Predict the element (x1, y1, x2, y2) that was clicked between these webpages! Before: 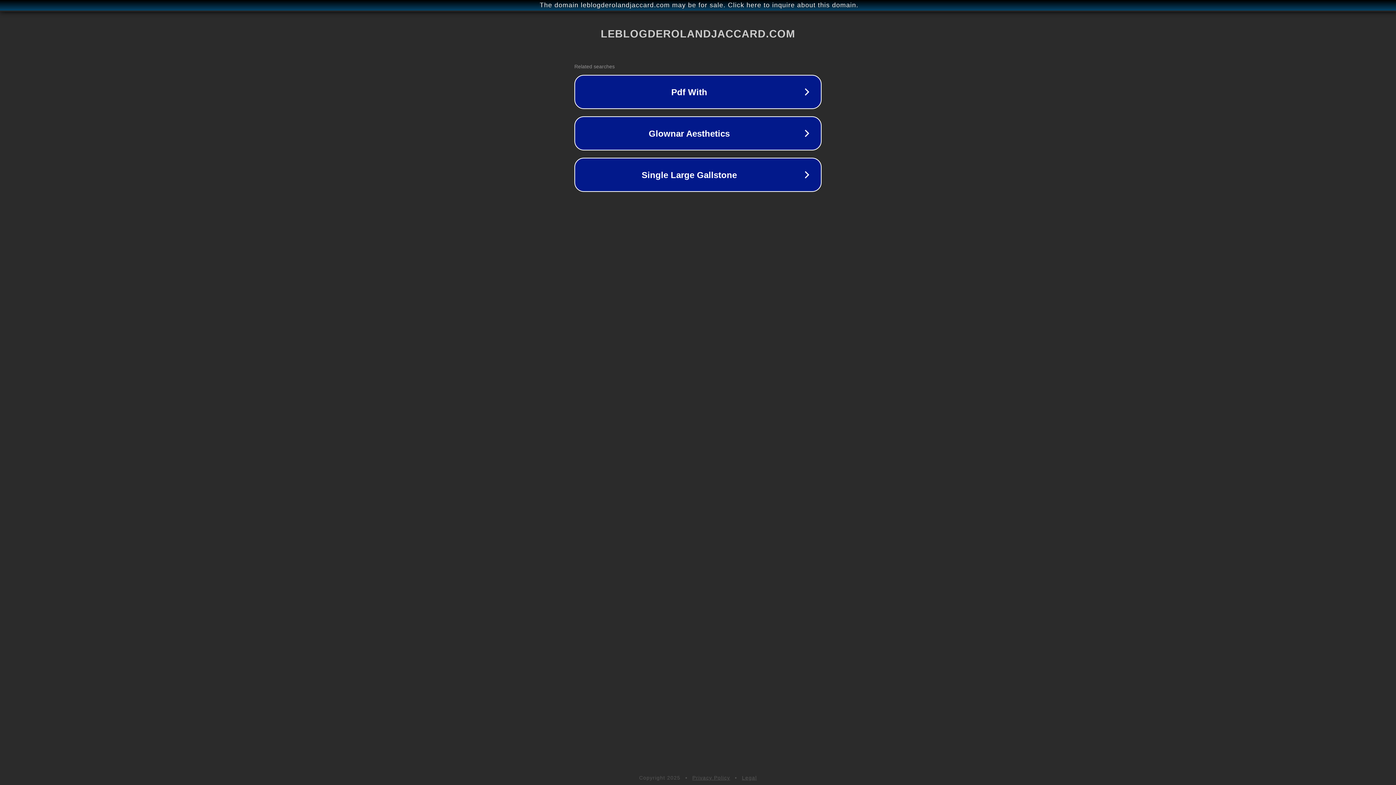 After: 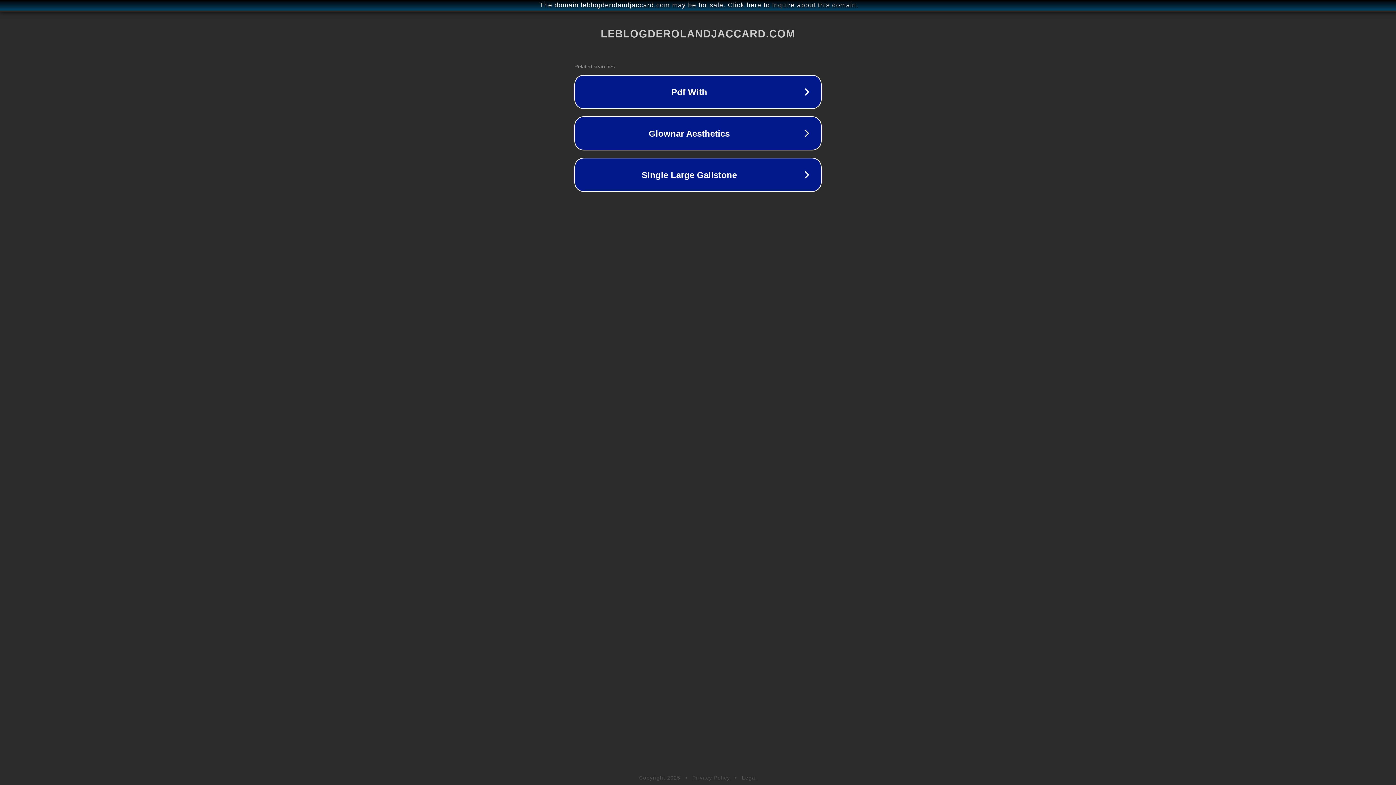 Action: bbox: (742, 775, 757, 781) label: Legal